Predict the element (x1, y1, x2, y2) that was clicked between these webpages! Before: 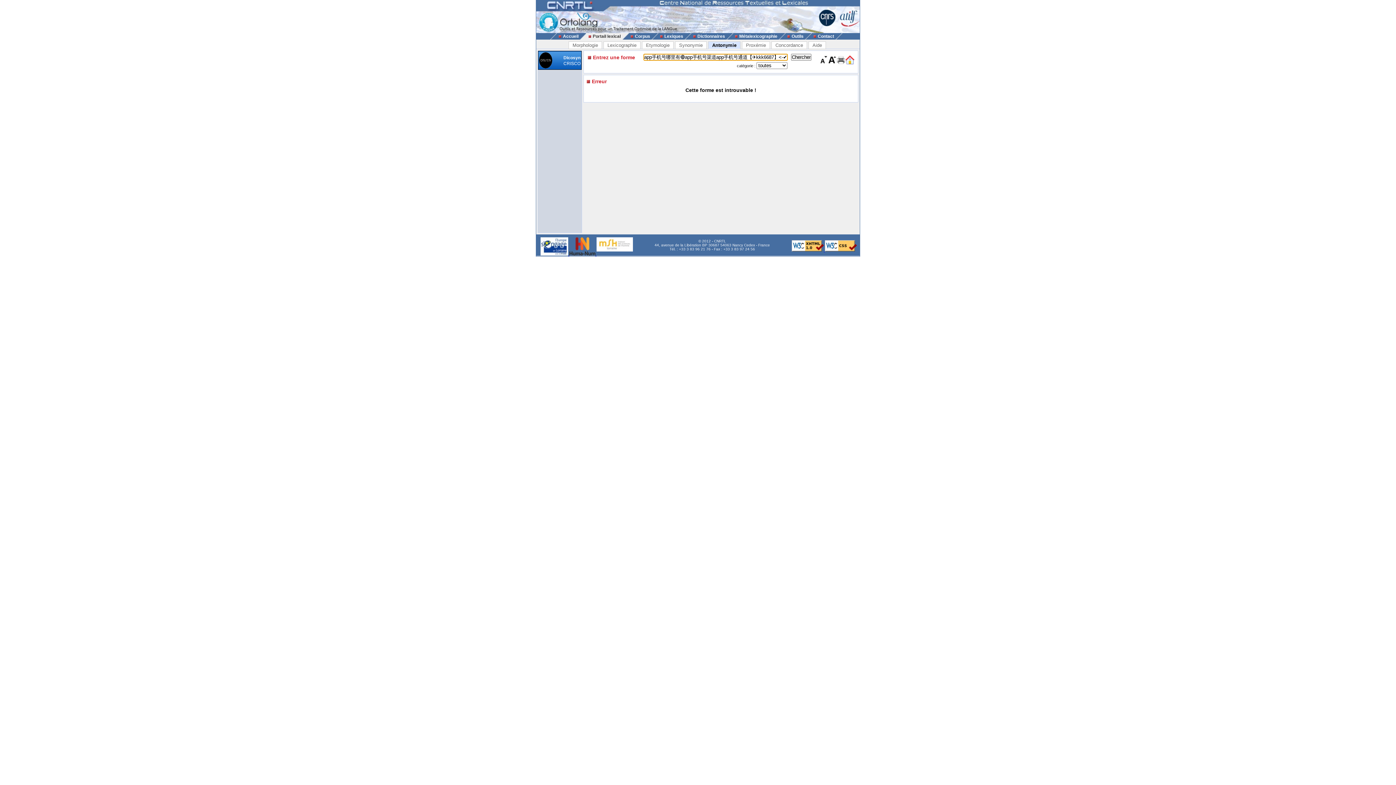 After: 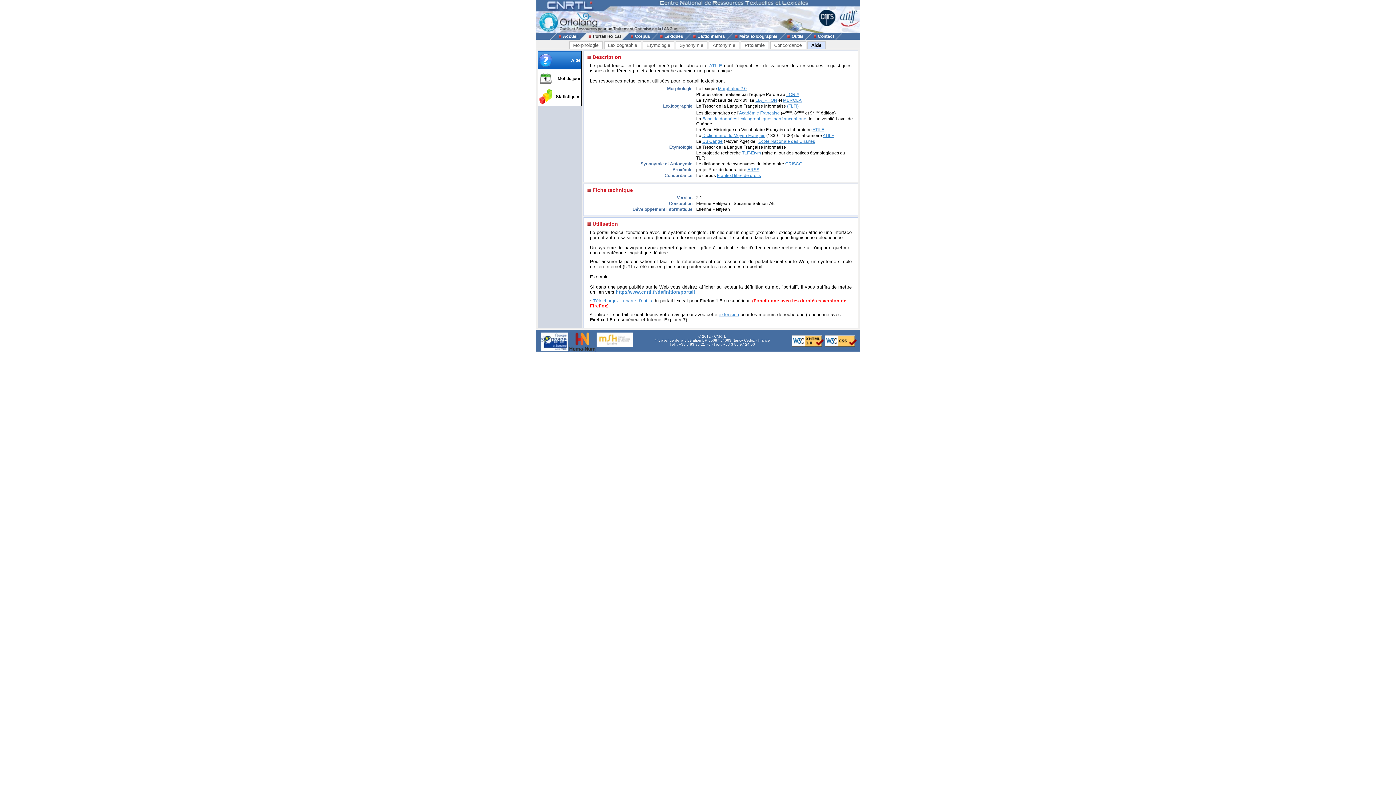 Action: bbox: (586, 33, 621, 38) label: Portail lexical